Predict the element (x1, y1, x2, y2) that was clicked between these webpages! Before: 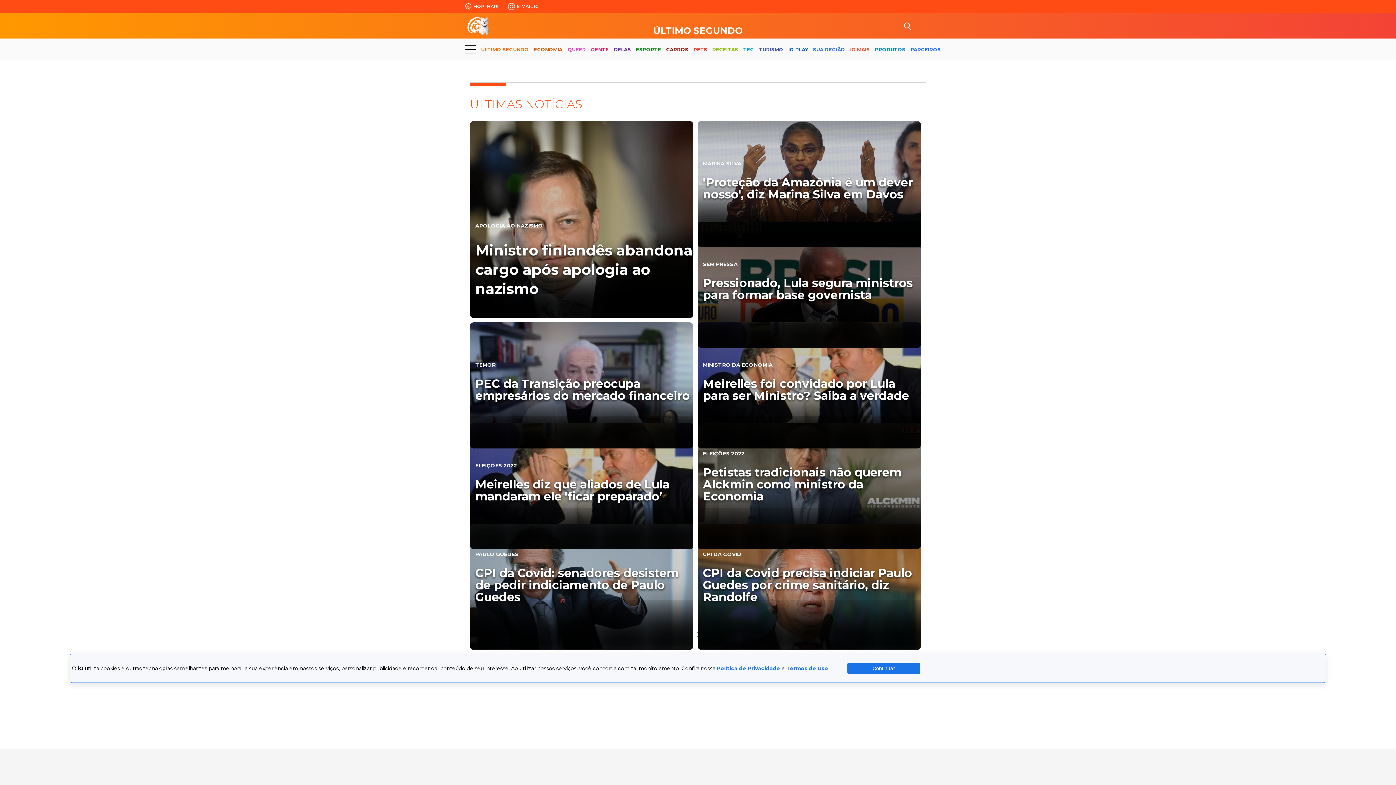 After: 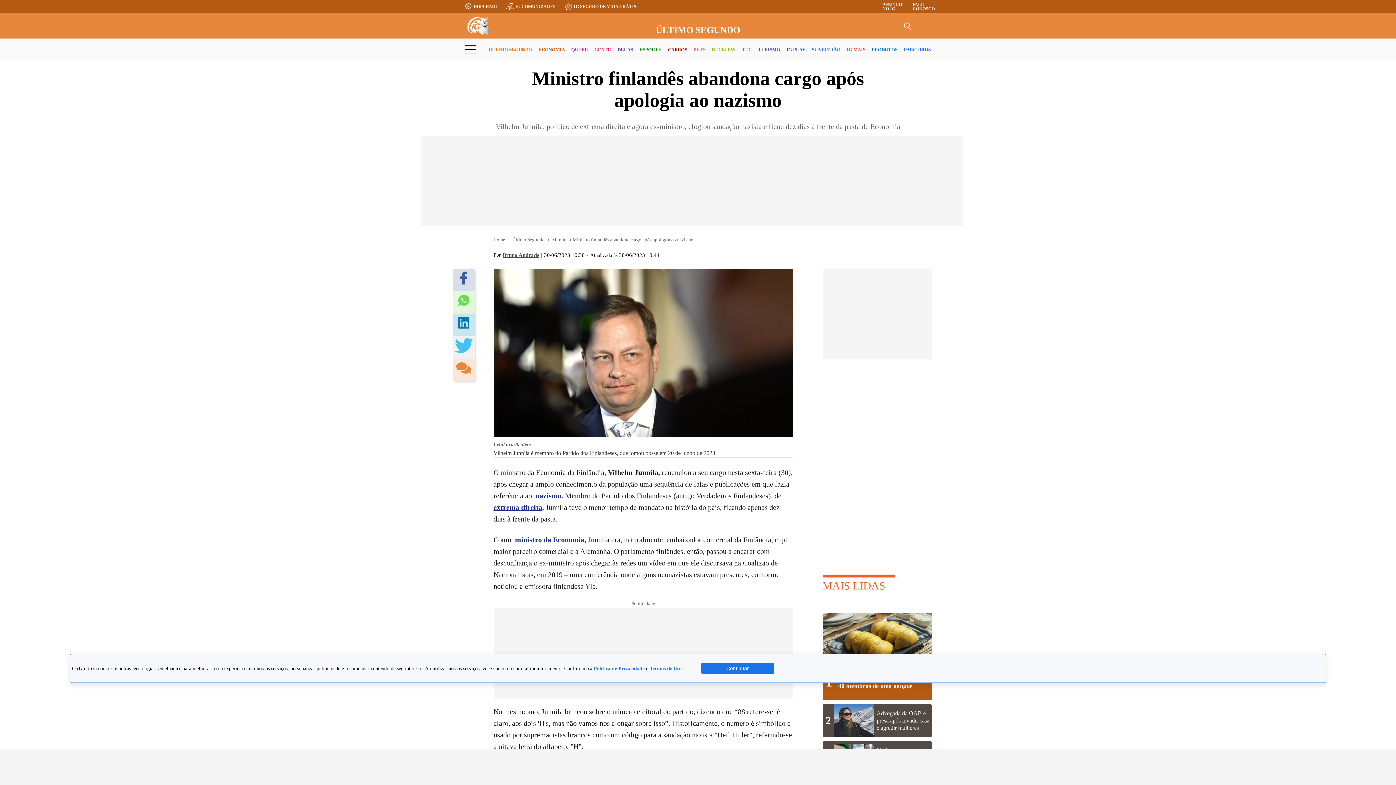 Action: label: APOLOGIA AO NAZISMO

Ministro finlandês abandona cargo após apologia ao nazismo bbox: (470, 120, 693, 318)